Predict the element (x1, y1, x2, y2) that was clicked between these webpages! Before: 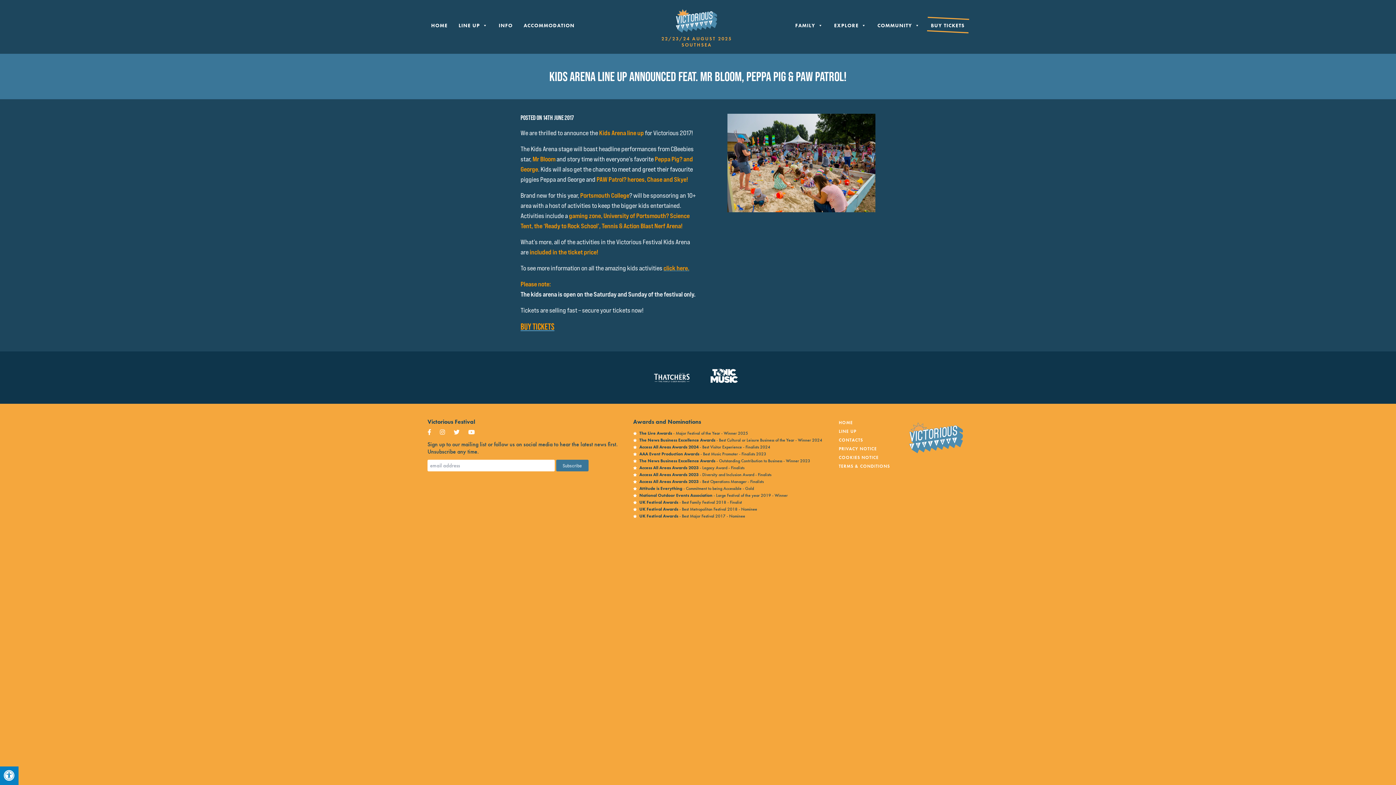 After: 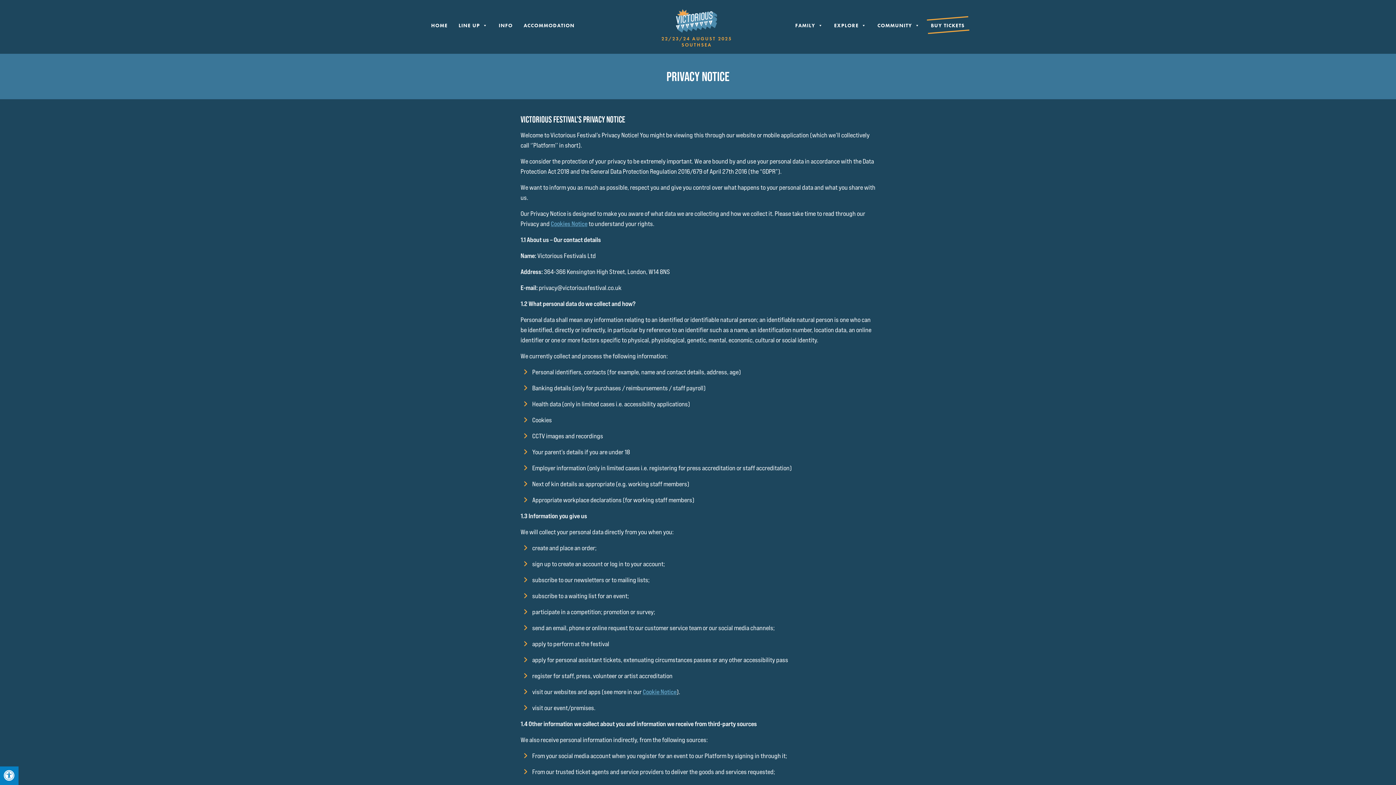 Action: bbox: (839, 446, 877, 452) label: PRIVACY NOTICE